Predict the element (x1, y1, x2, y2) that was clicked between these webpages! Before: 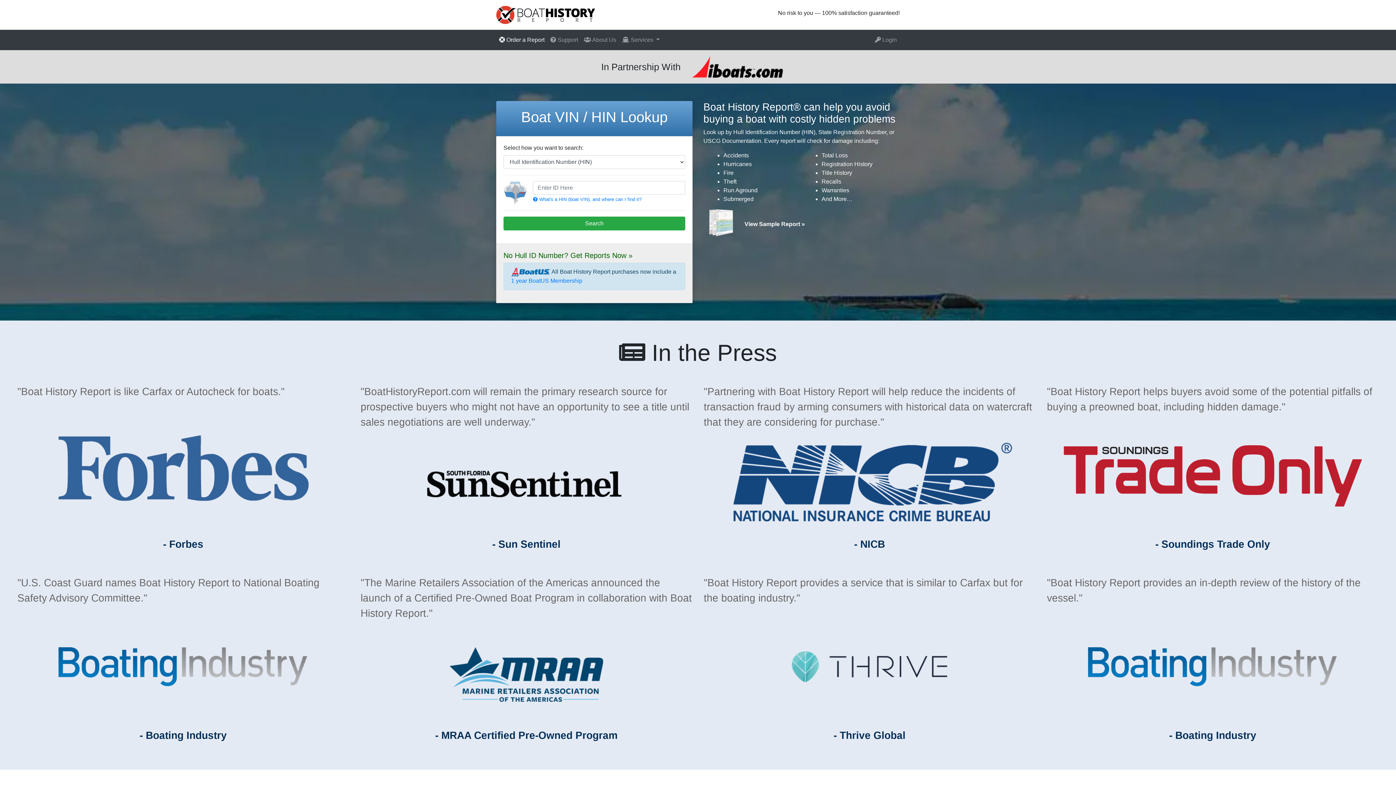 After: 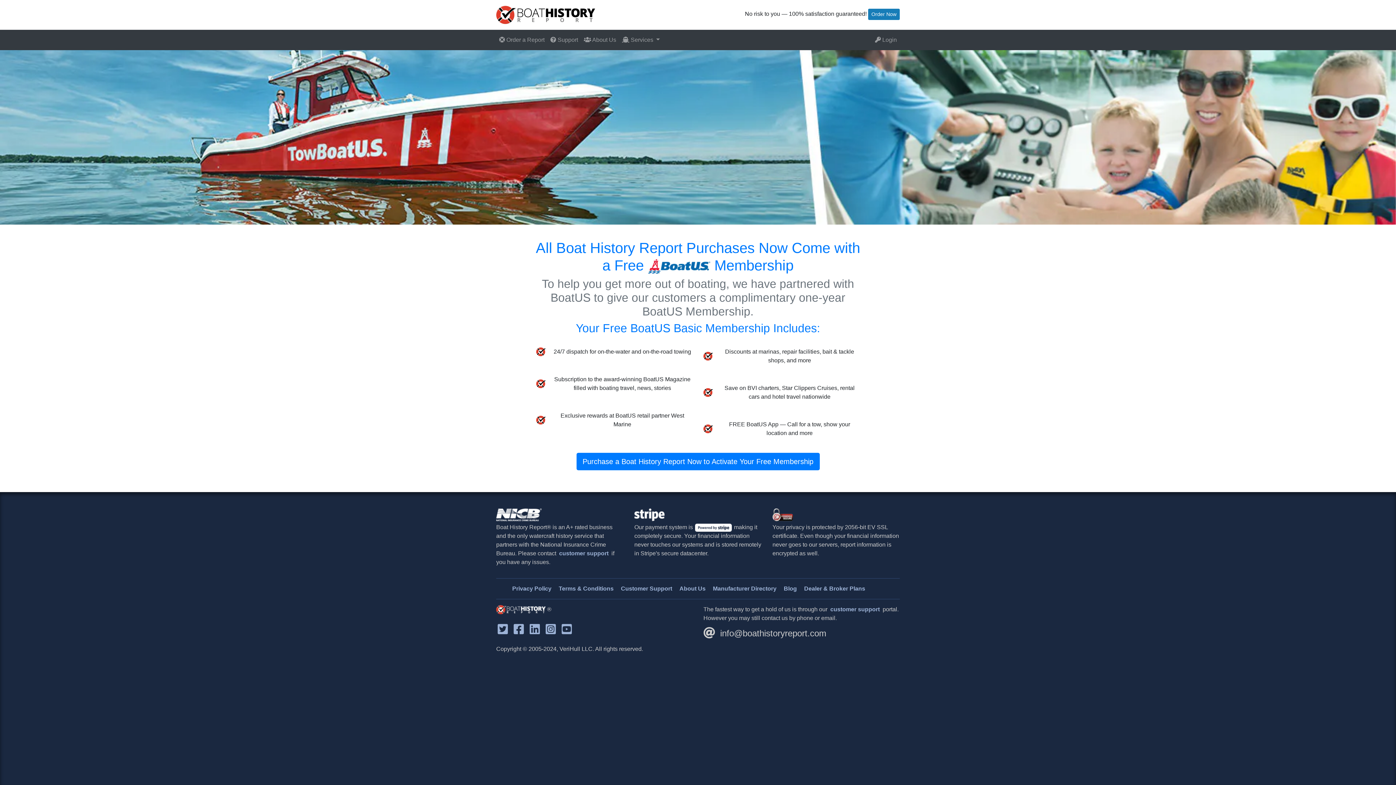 Action: bbox: (511, 277, 582, 284) label: 1 year BoatUS Membership